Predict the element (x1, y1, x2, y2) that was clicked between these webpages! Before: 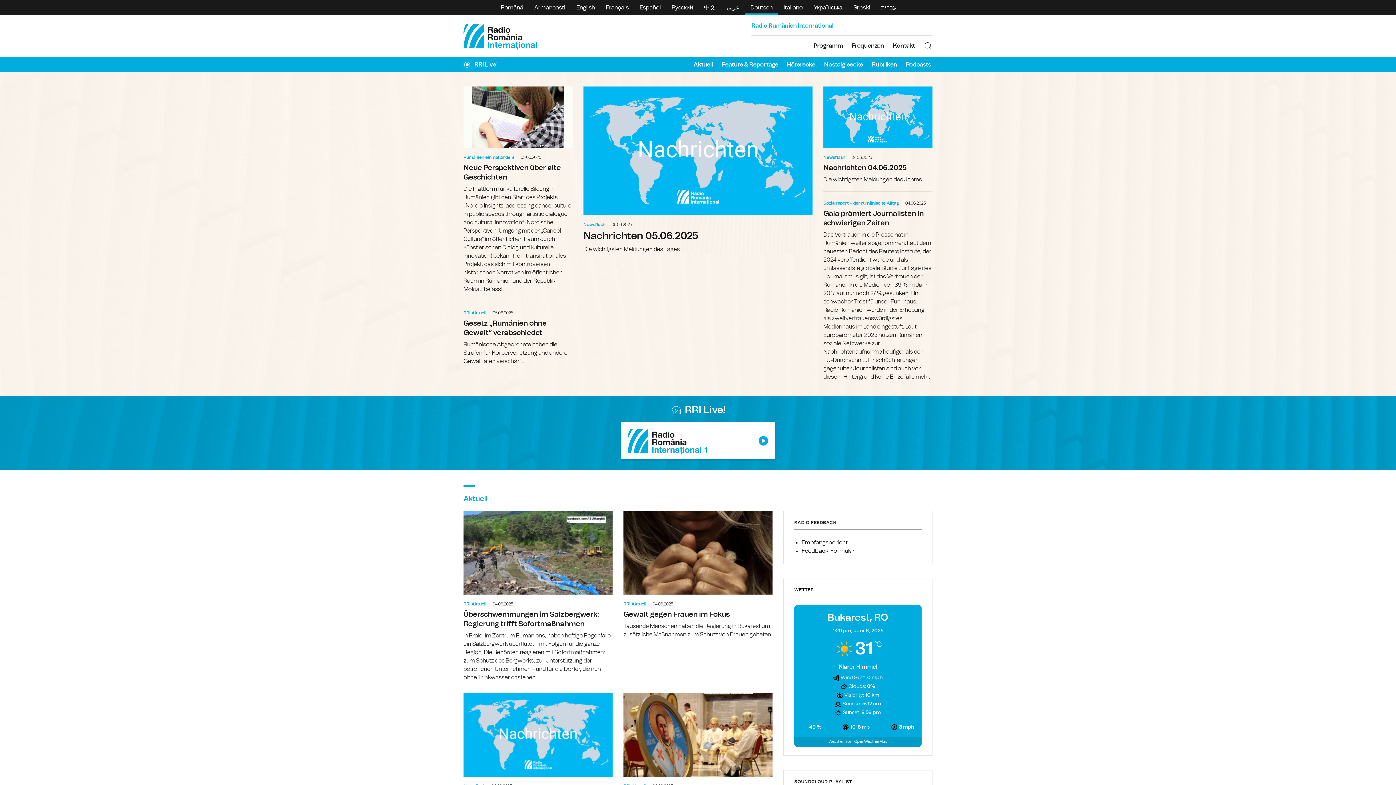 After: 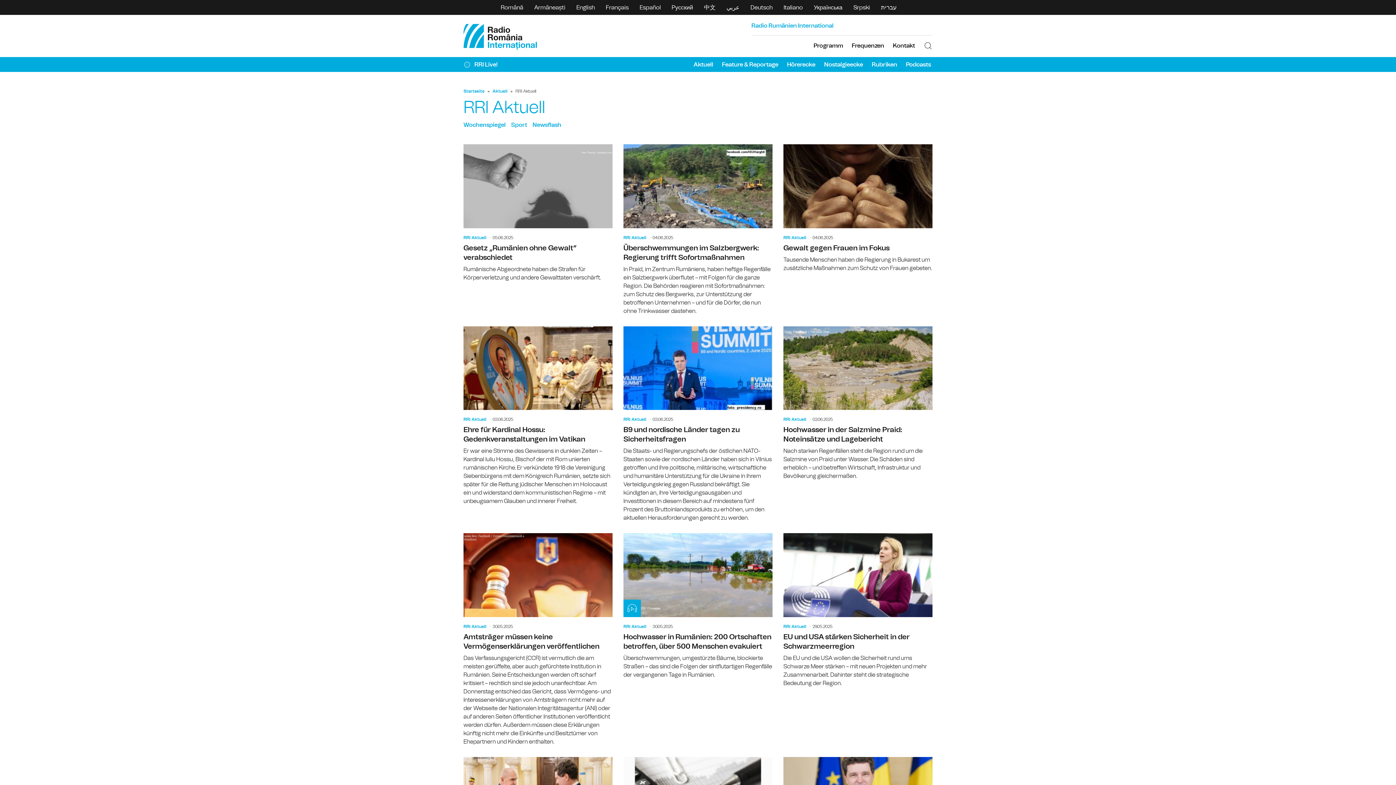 Action: label: RRI Aktuell bbox: (463, 601, 486, 607)